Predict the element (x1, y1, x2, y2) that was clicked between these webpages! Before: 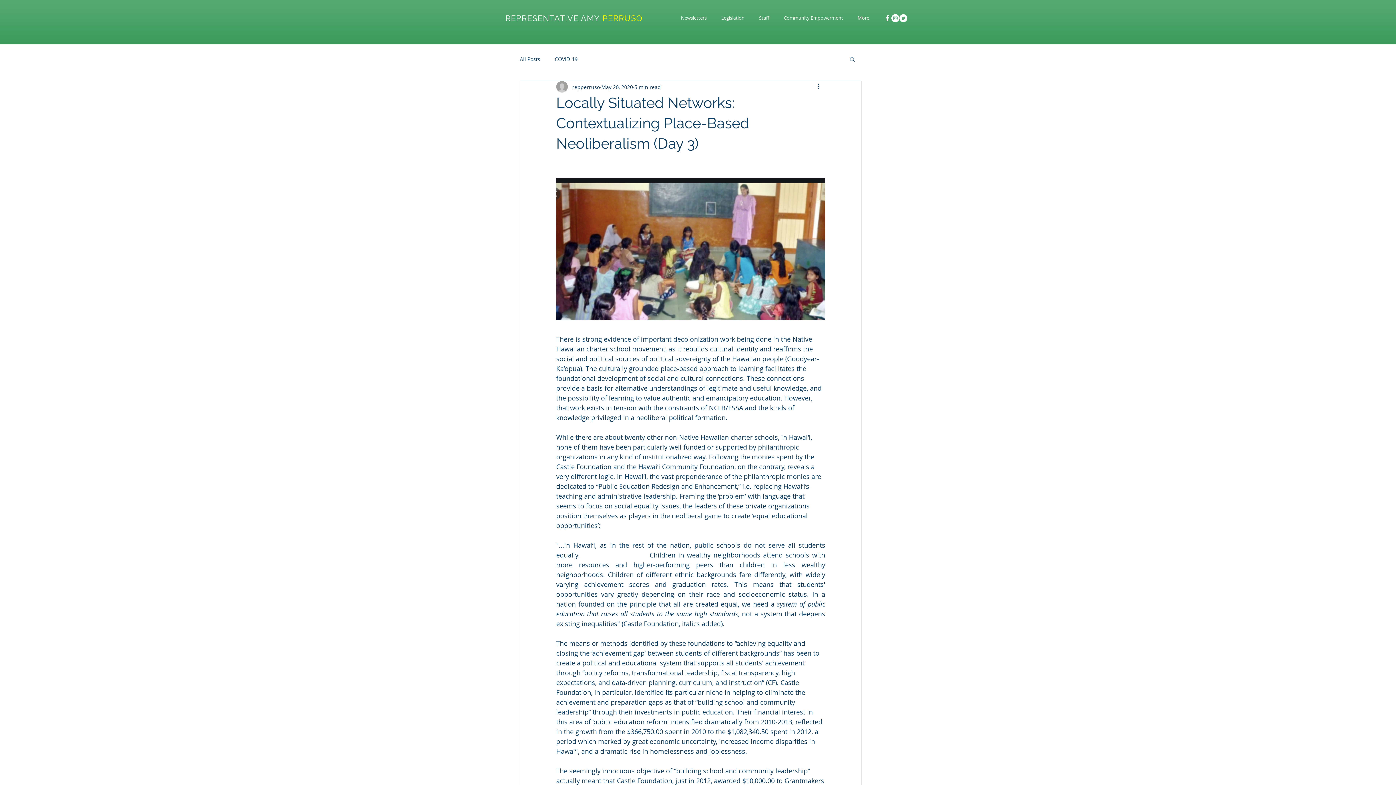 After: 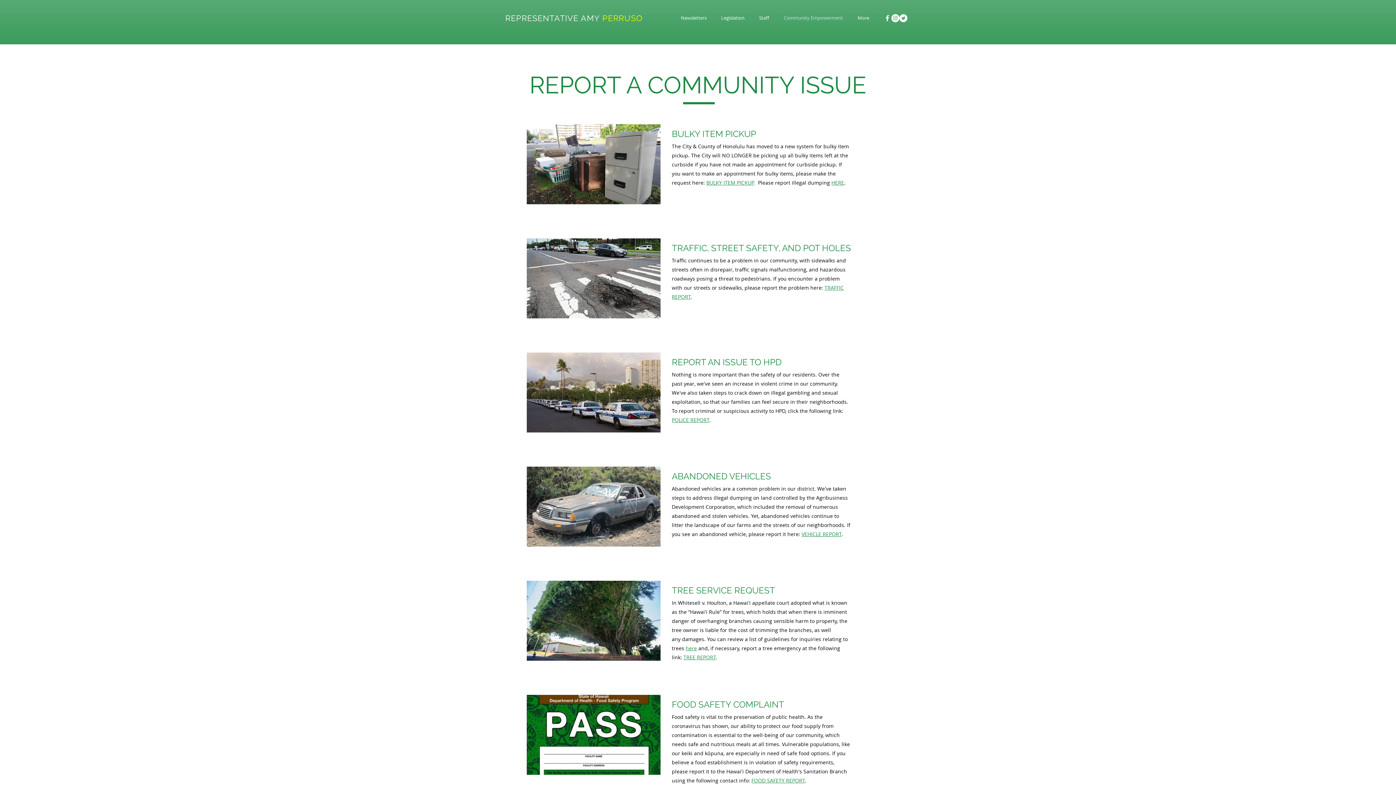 Action: label: Community Empowerment bbox: (776, 13, 850, 22)